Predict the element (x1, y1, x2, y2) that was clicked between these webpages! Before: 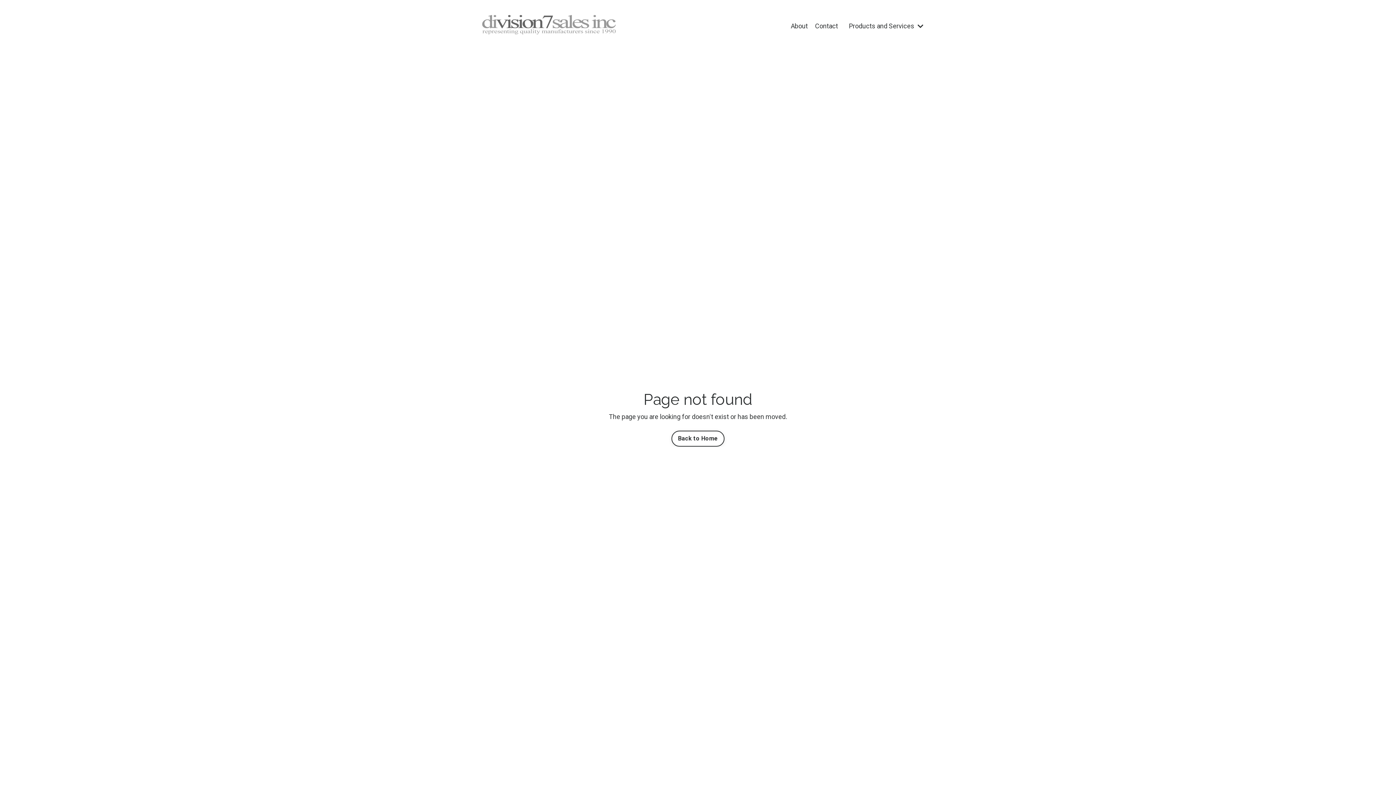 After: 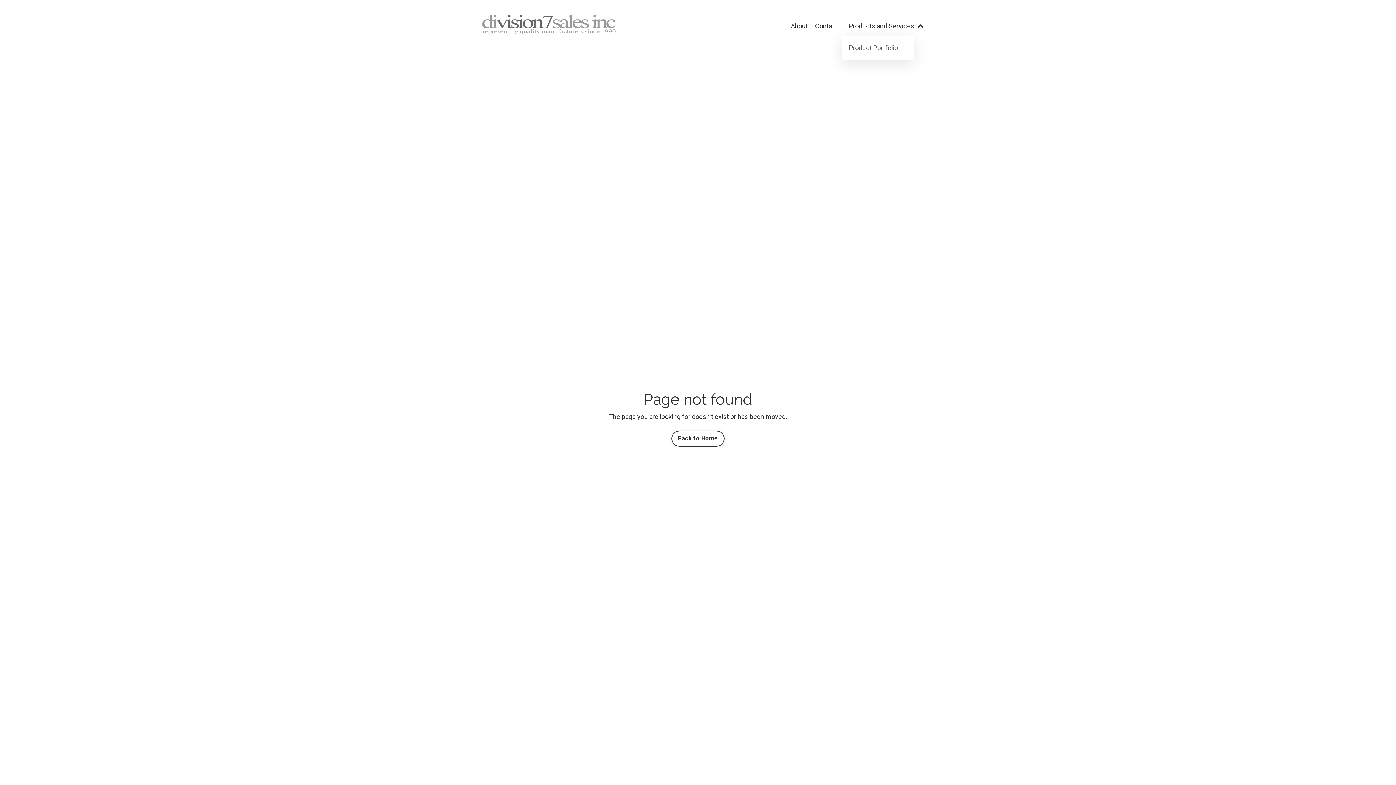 Action: label: Products and Services  bbox: (849, 20, 923, 31)